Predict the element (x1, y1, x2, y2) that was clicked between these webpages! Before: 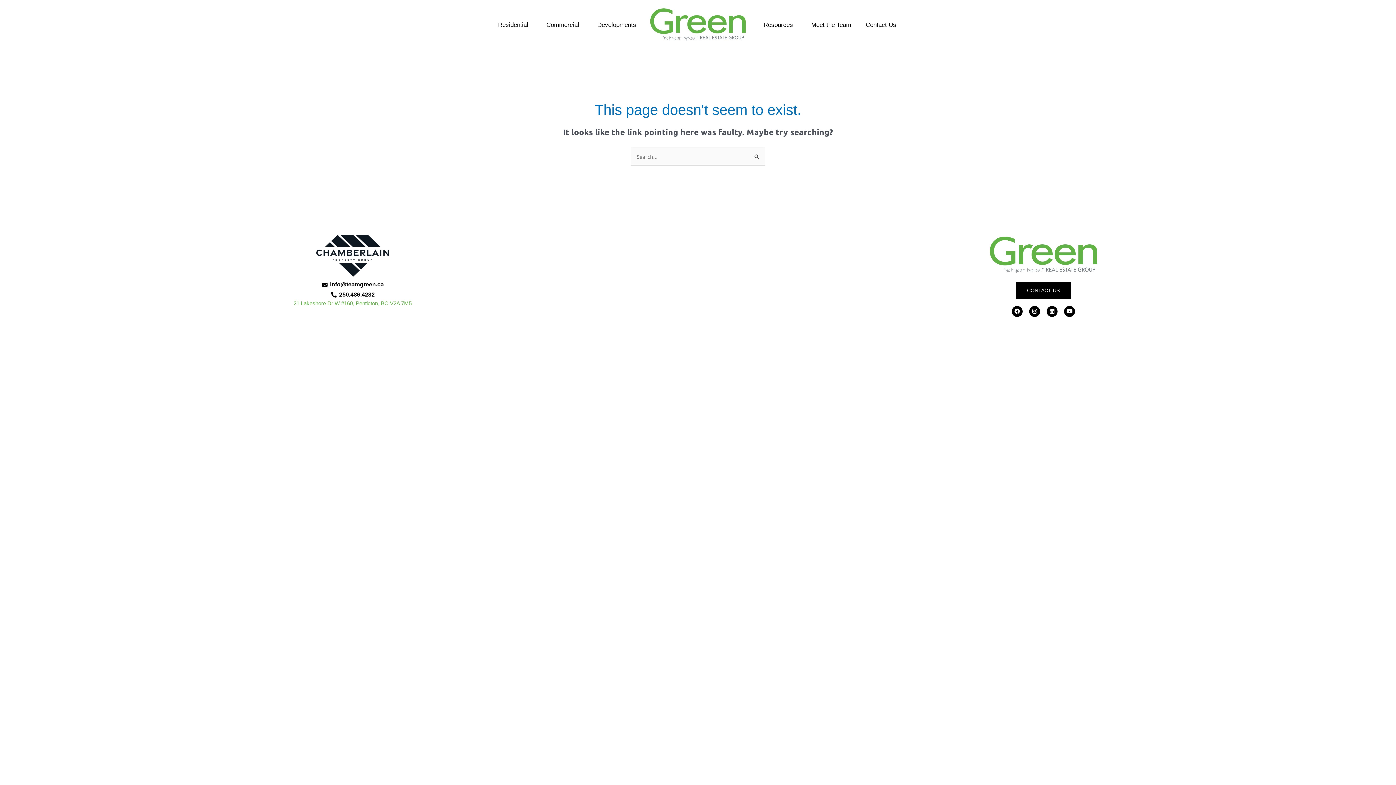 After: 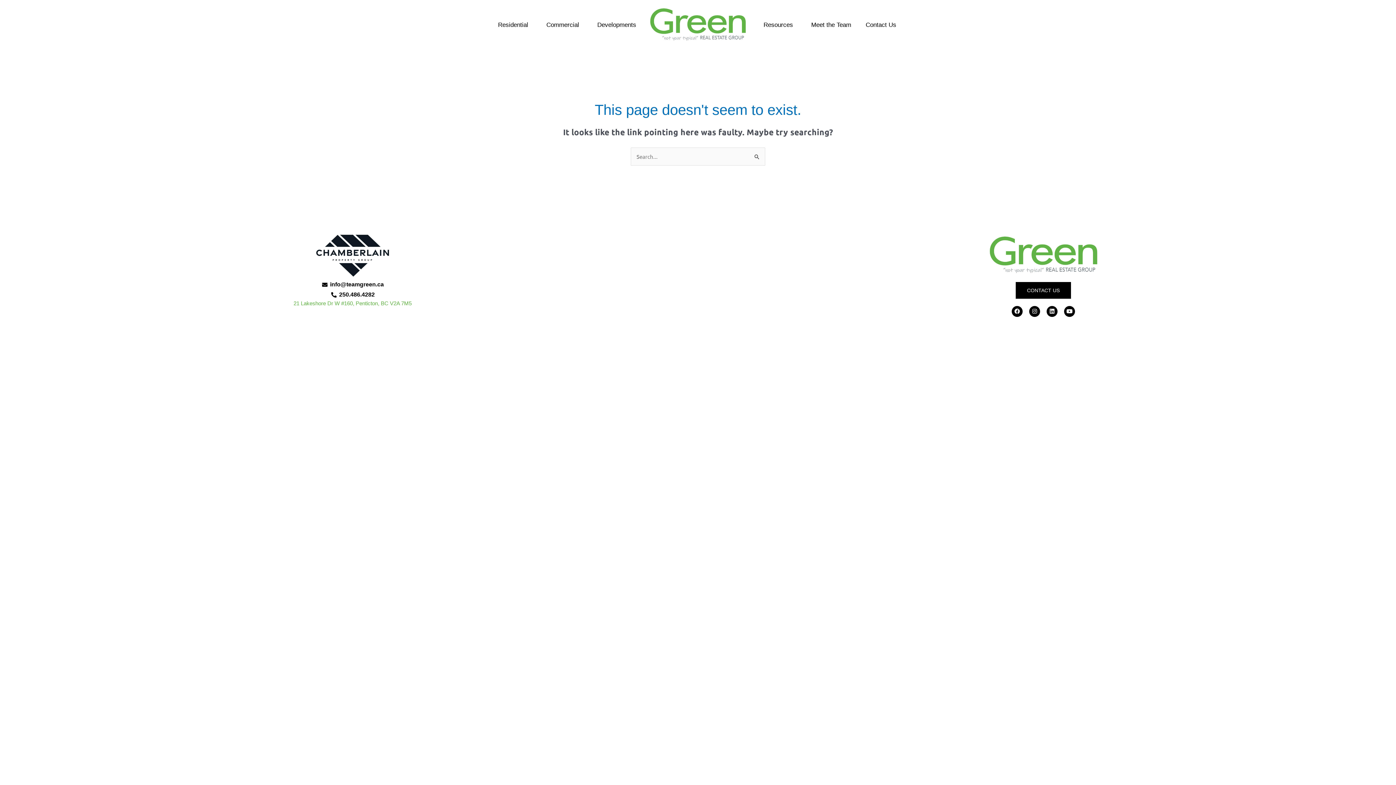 Action: bbox: (293, 300, 411, 306) label: 21 Lakeshore Dr W #160, Penticton, BC V2A 7M5